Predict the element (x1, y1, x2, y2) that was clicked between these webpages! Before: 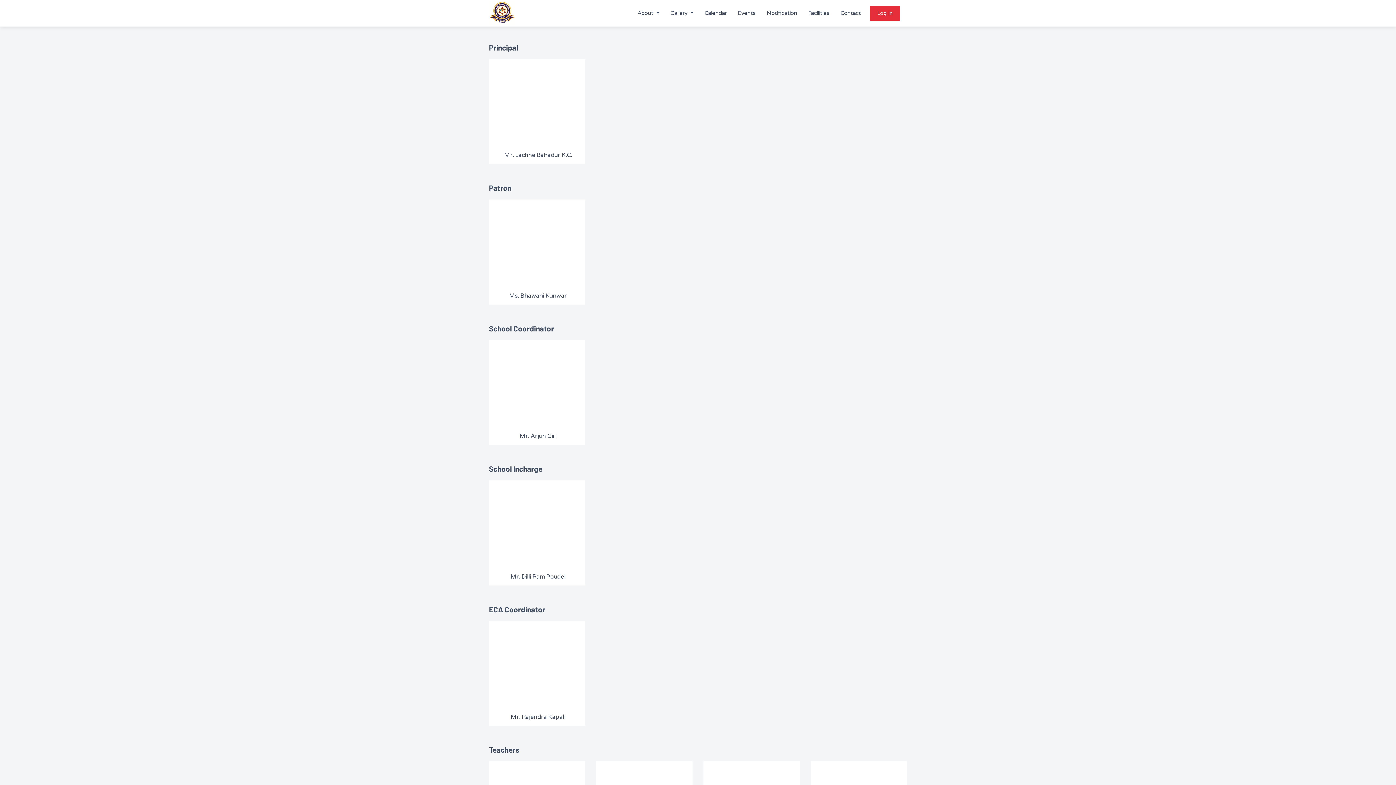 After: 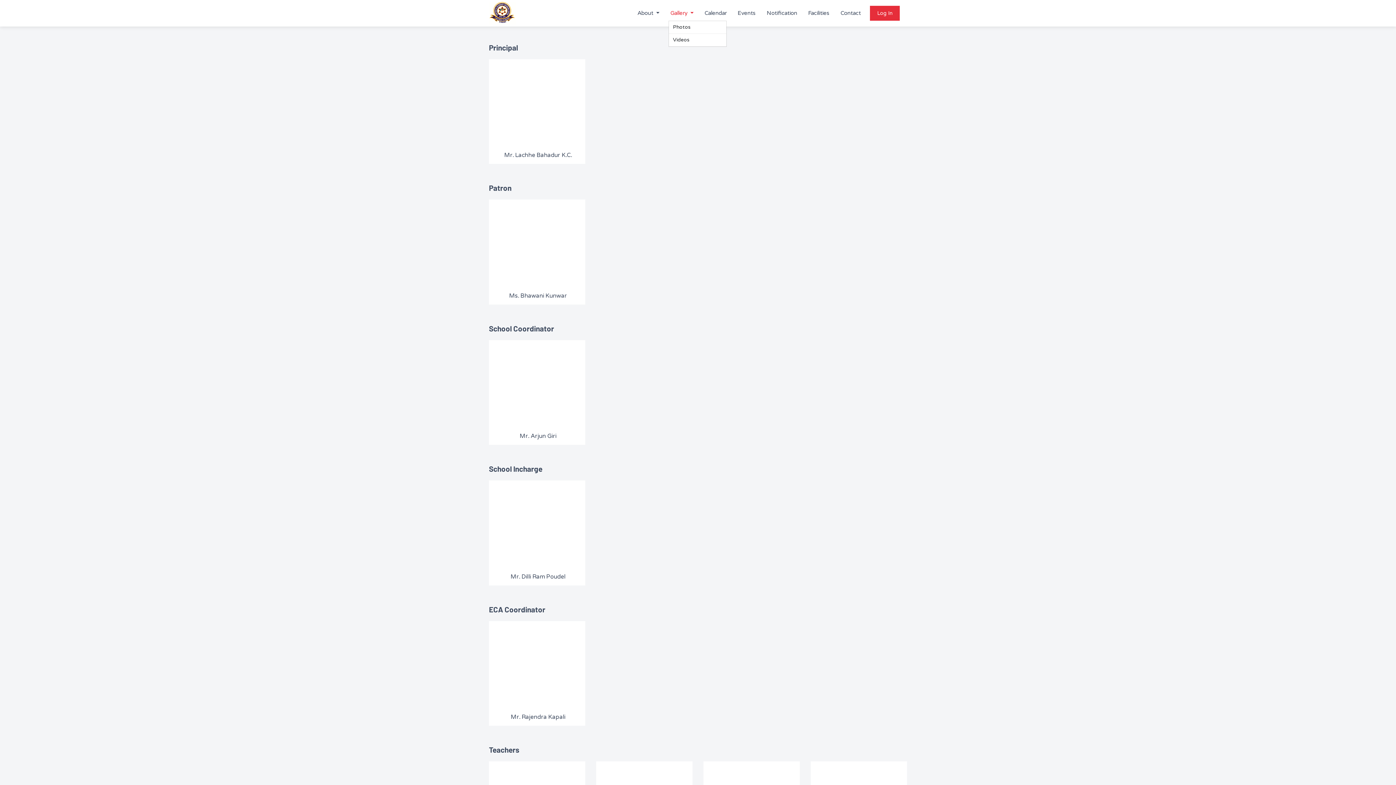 Action: label: Gallery  bbox: (668, 9, 695, 17)